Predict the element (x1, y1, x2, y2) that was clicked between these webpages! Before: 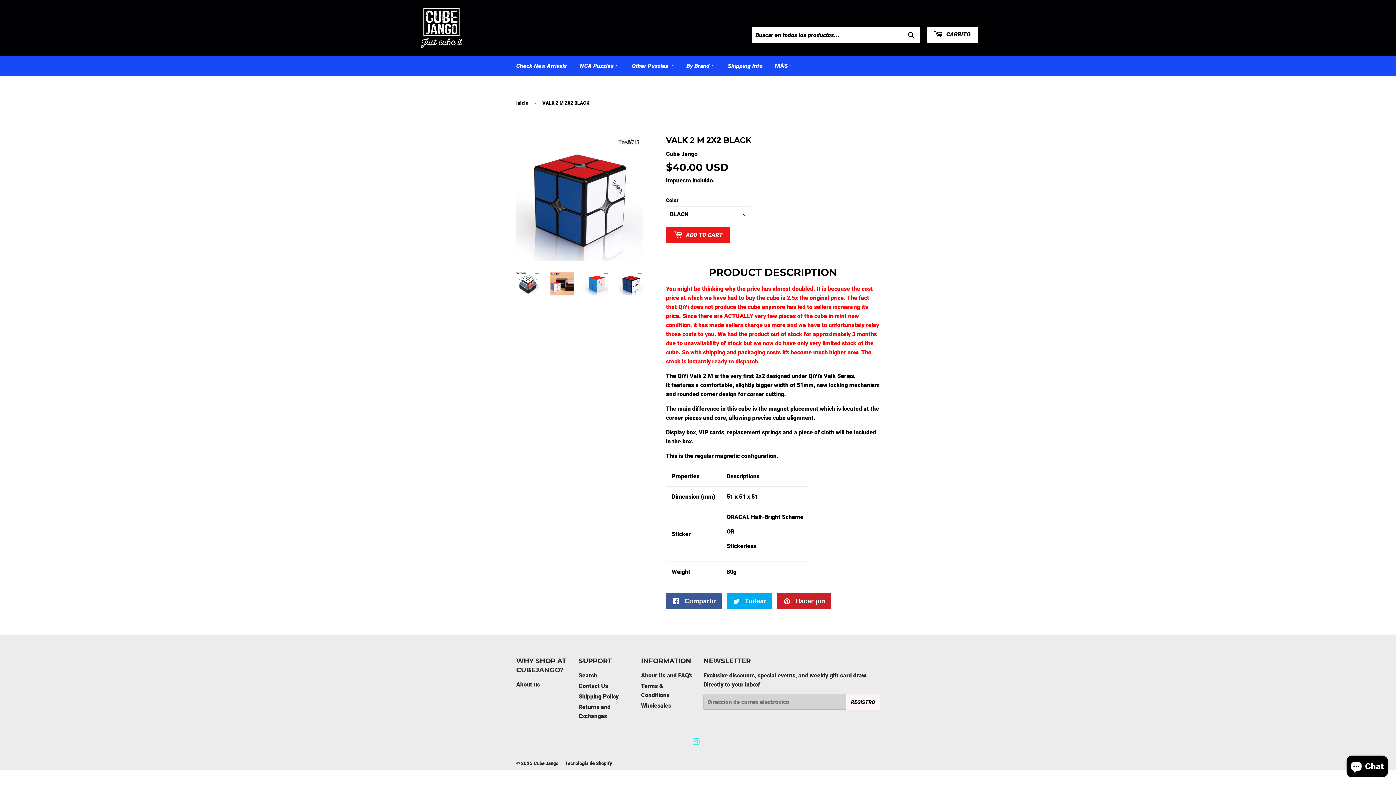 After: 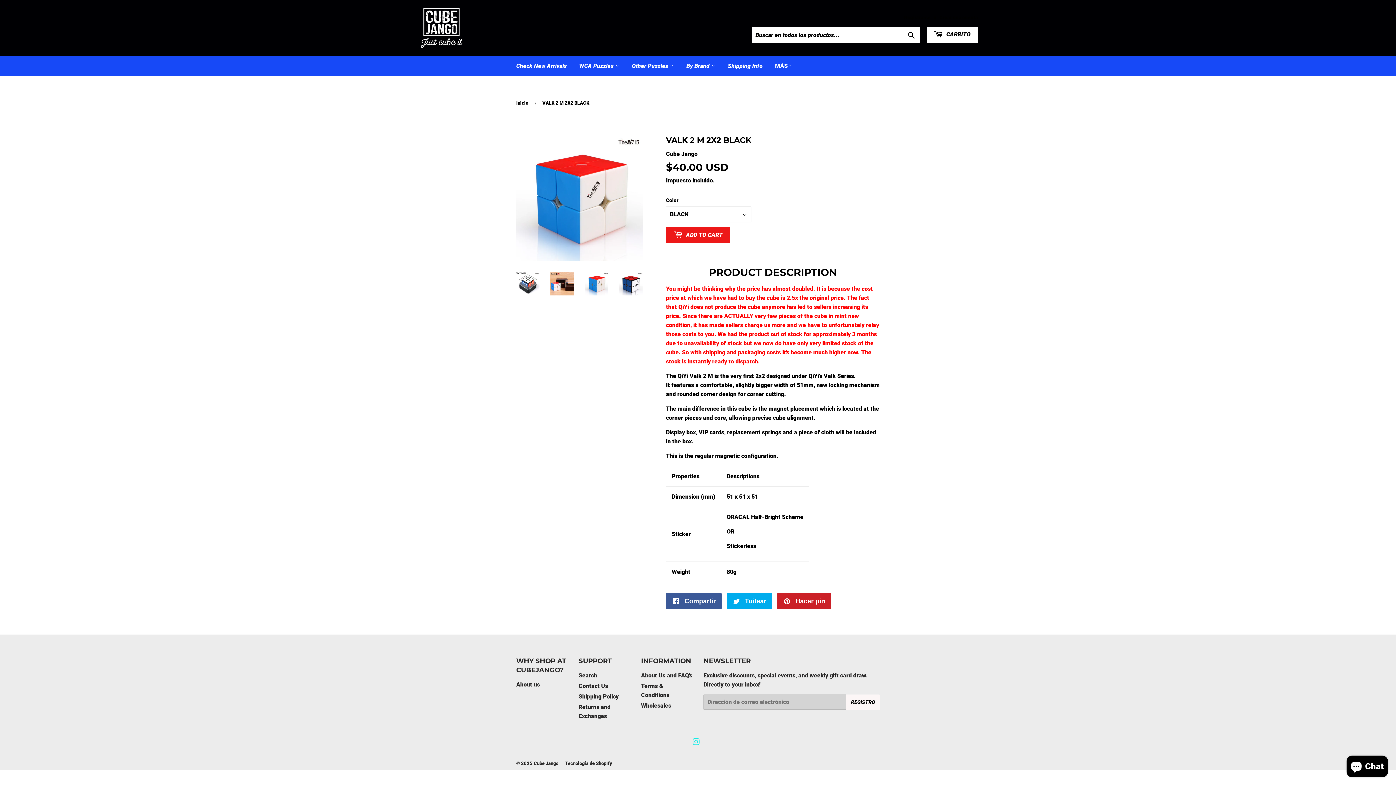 Action: bbox: (585, 272, 608, 295)